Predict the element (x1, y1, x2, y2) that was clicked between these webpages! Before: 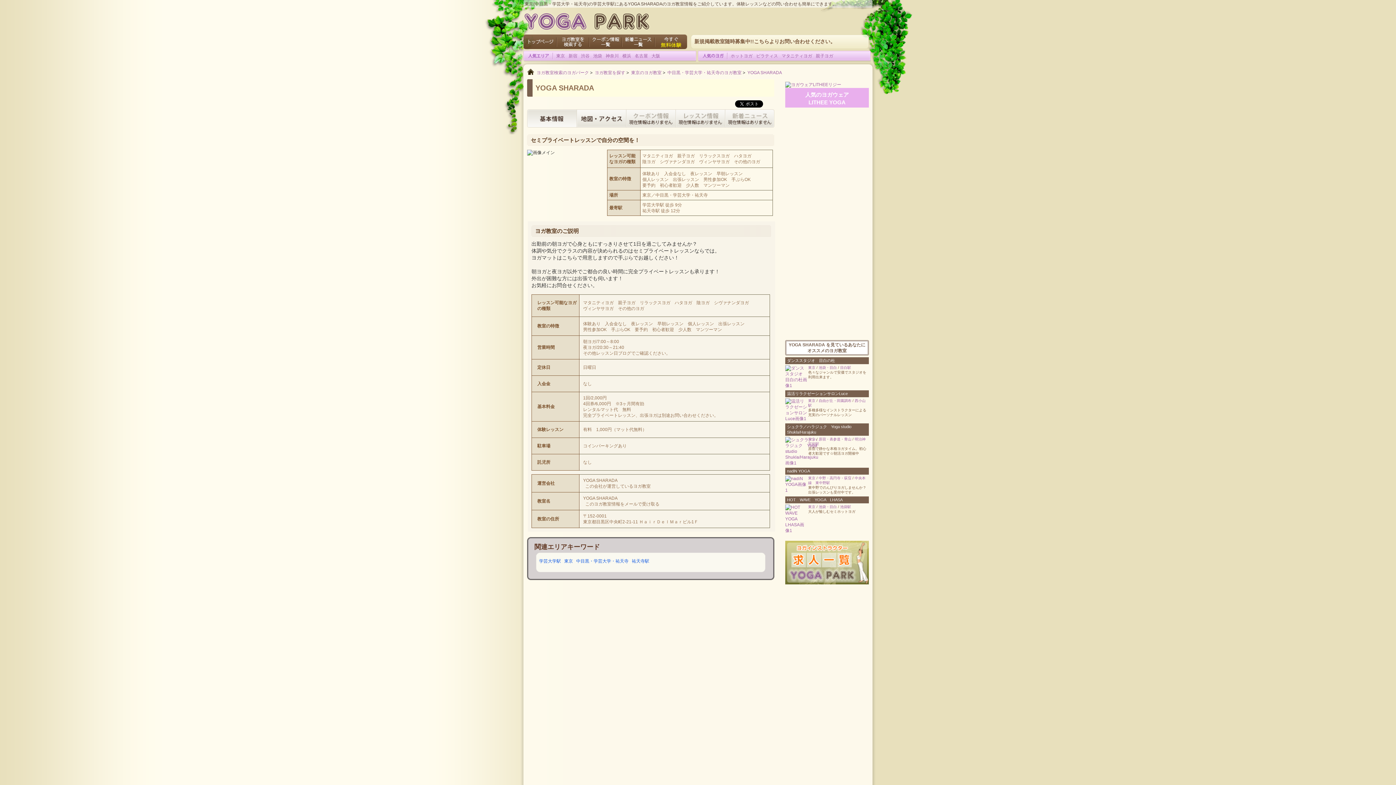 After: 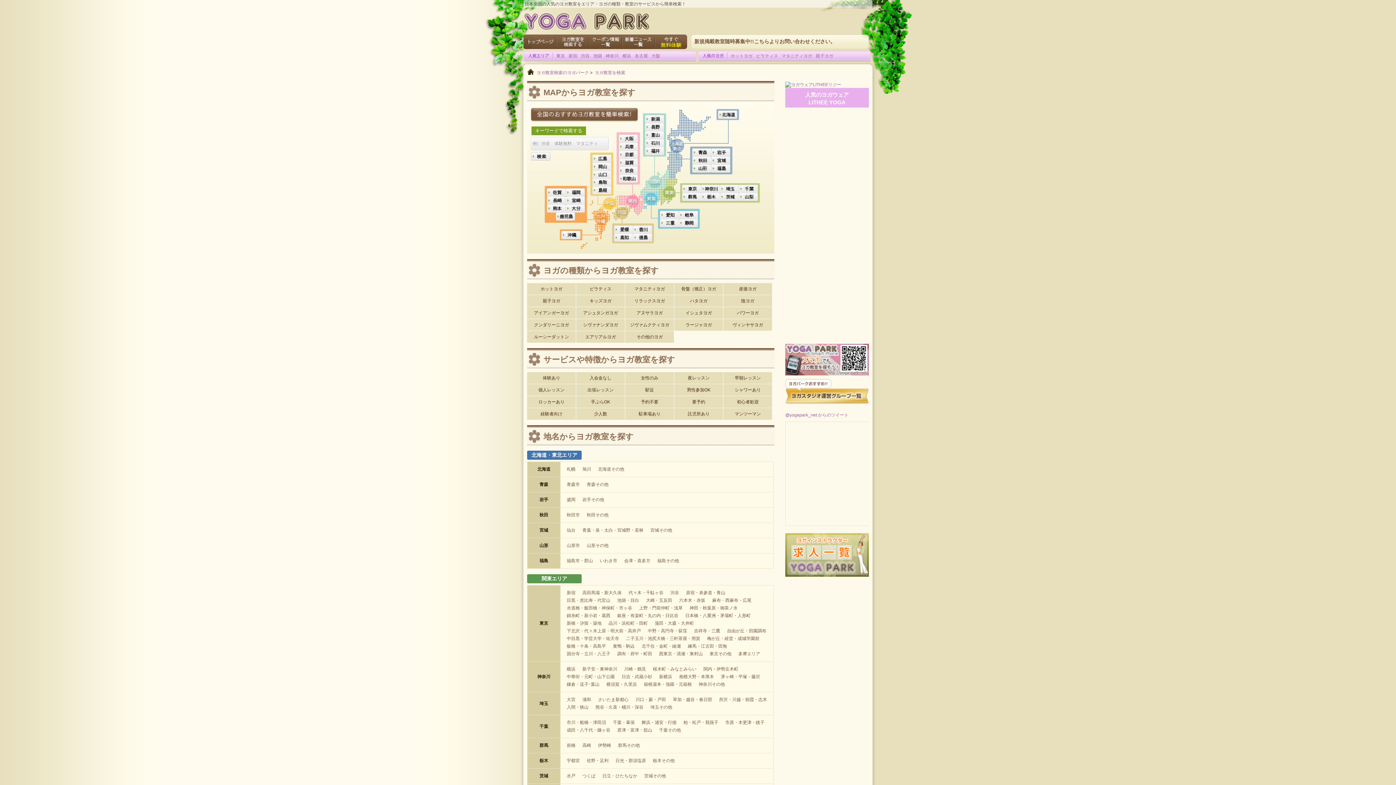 Action: bbox: (556, 45, 589, 50)